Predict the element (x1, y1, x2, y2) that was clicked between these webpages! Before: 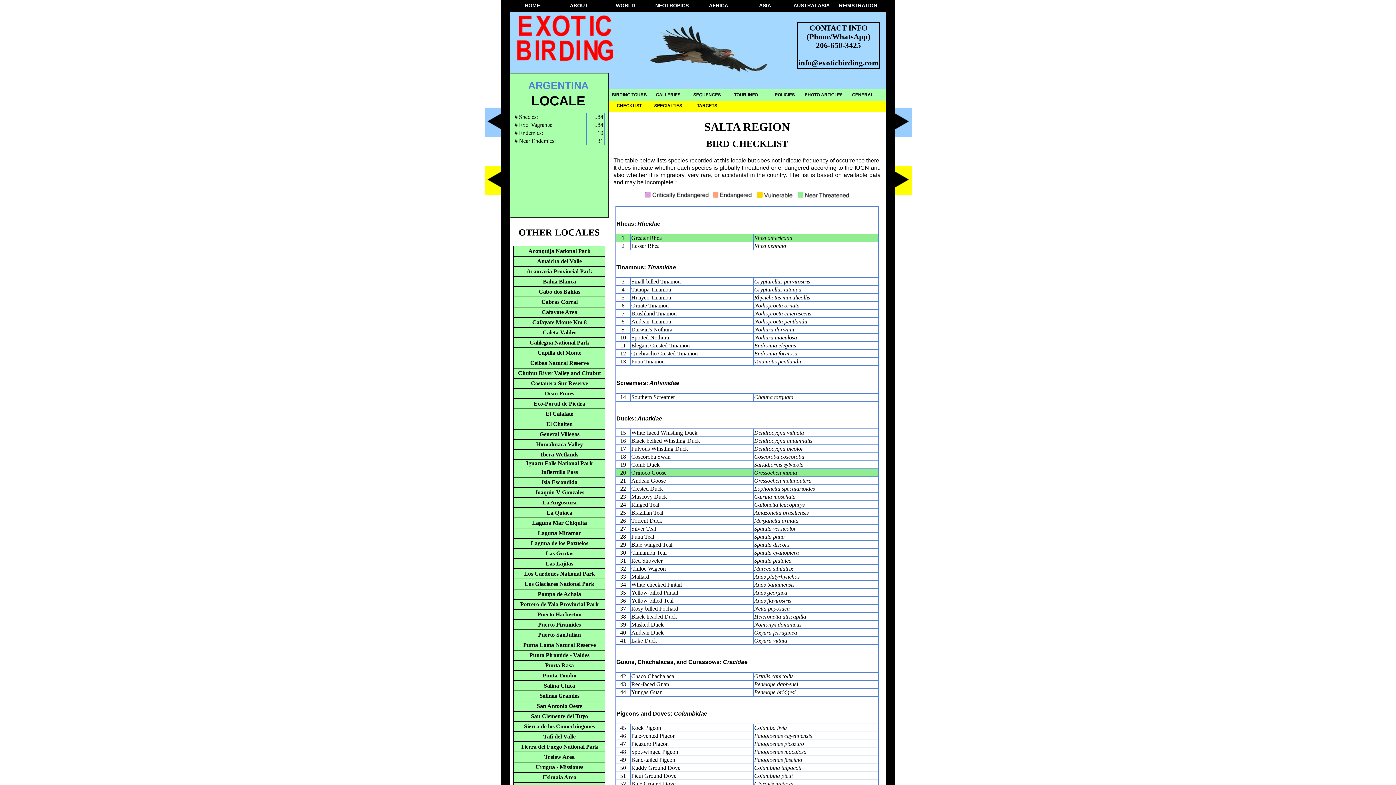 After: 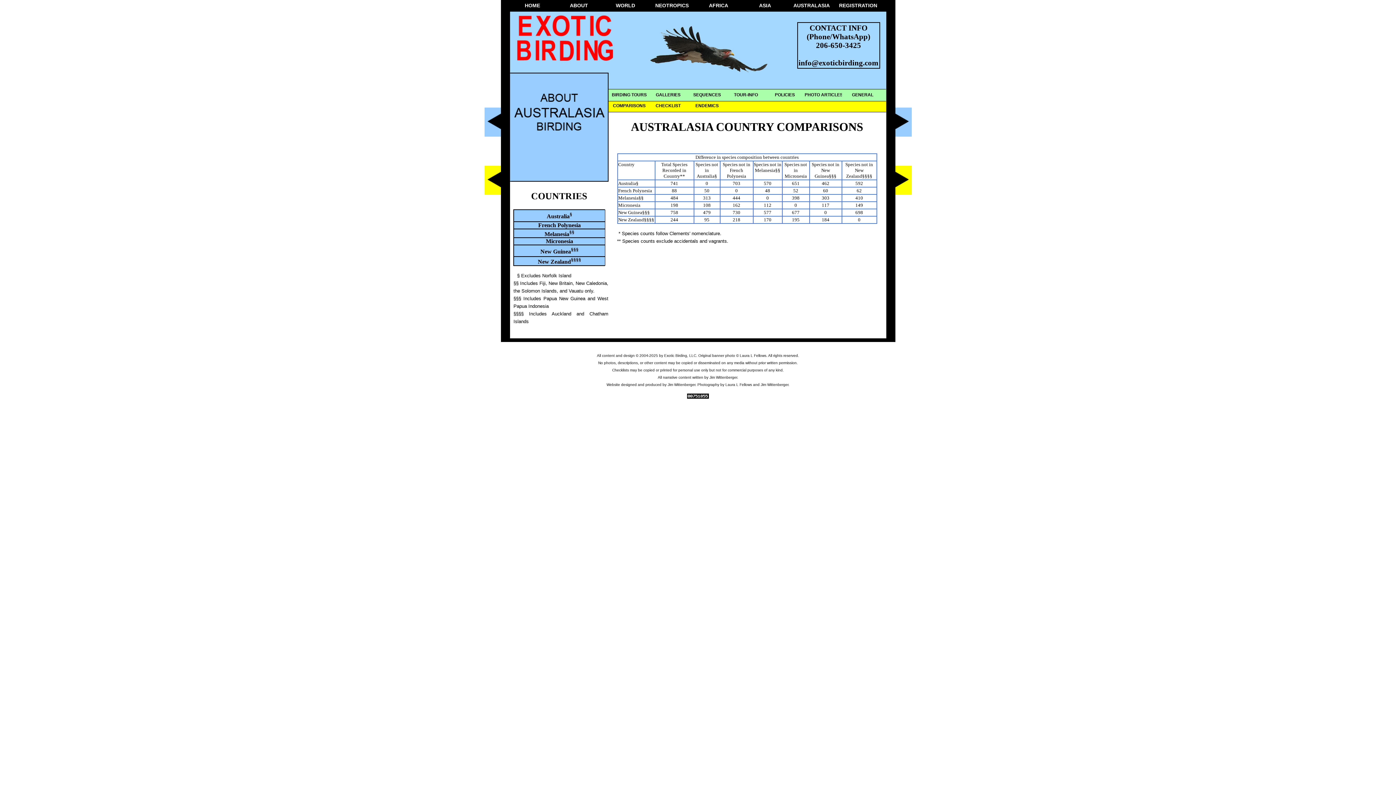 Action: bbox: (789, 0, 832, 11) label: AUSTRALASIA